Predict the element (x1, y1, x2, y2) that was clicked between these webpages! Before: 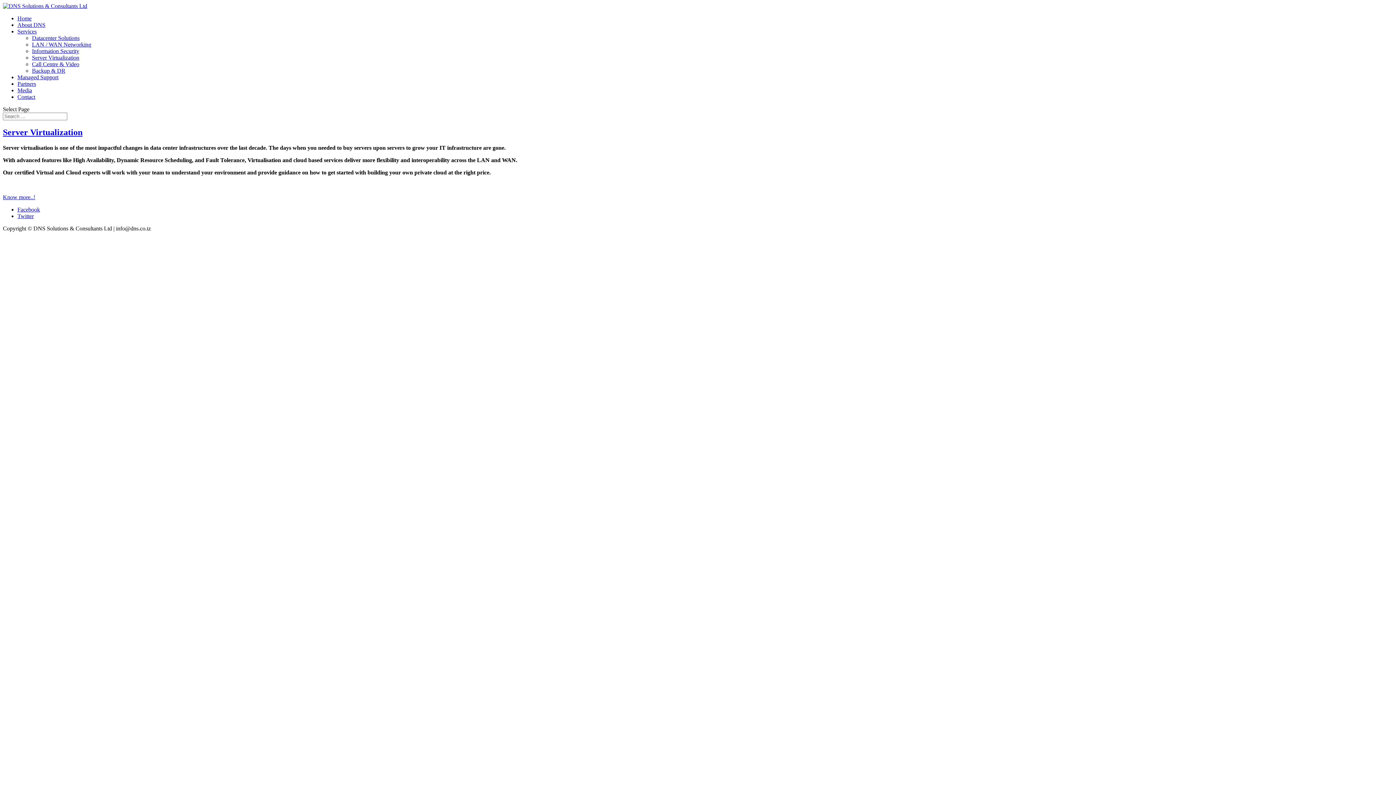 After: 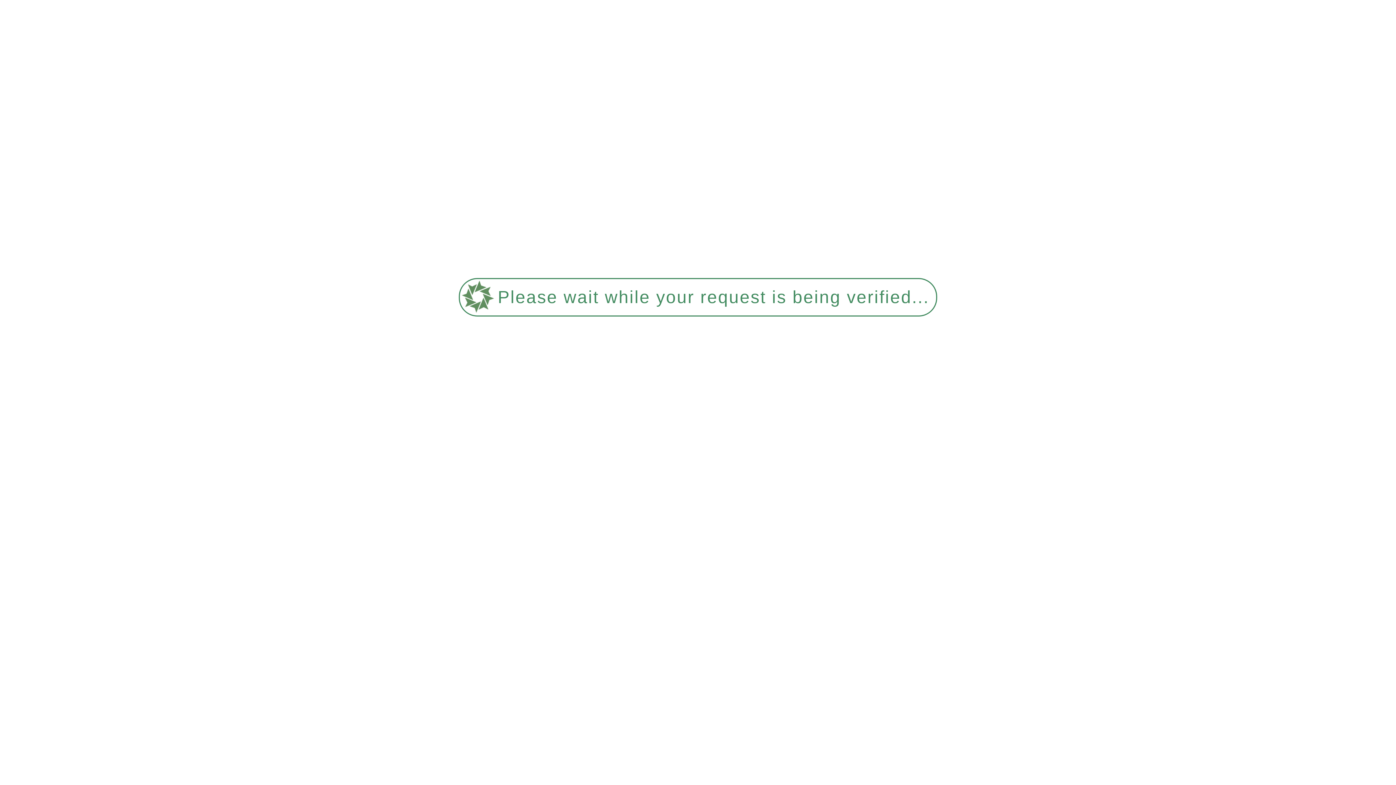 Action: bbox: (17, 87, 32, 93) label: Media